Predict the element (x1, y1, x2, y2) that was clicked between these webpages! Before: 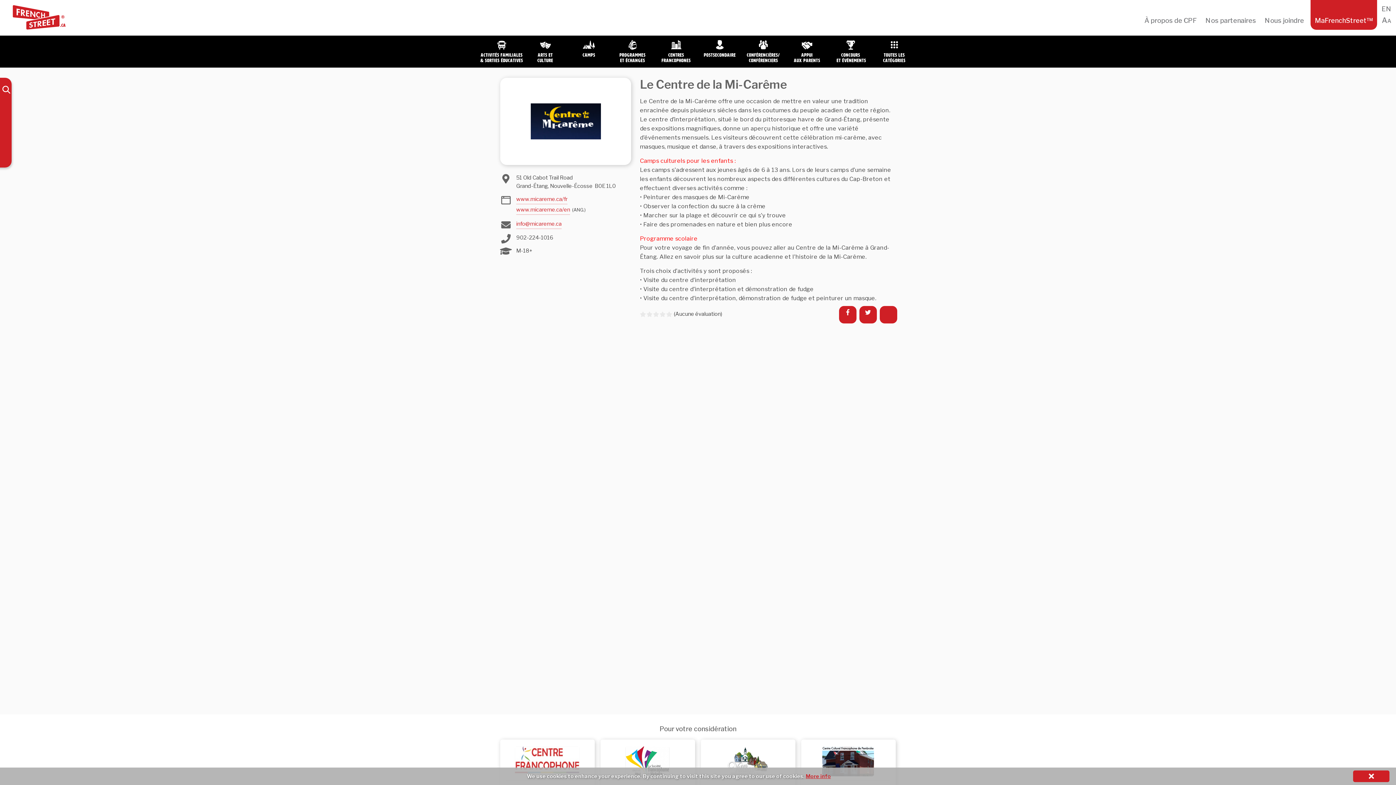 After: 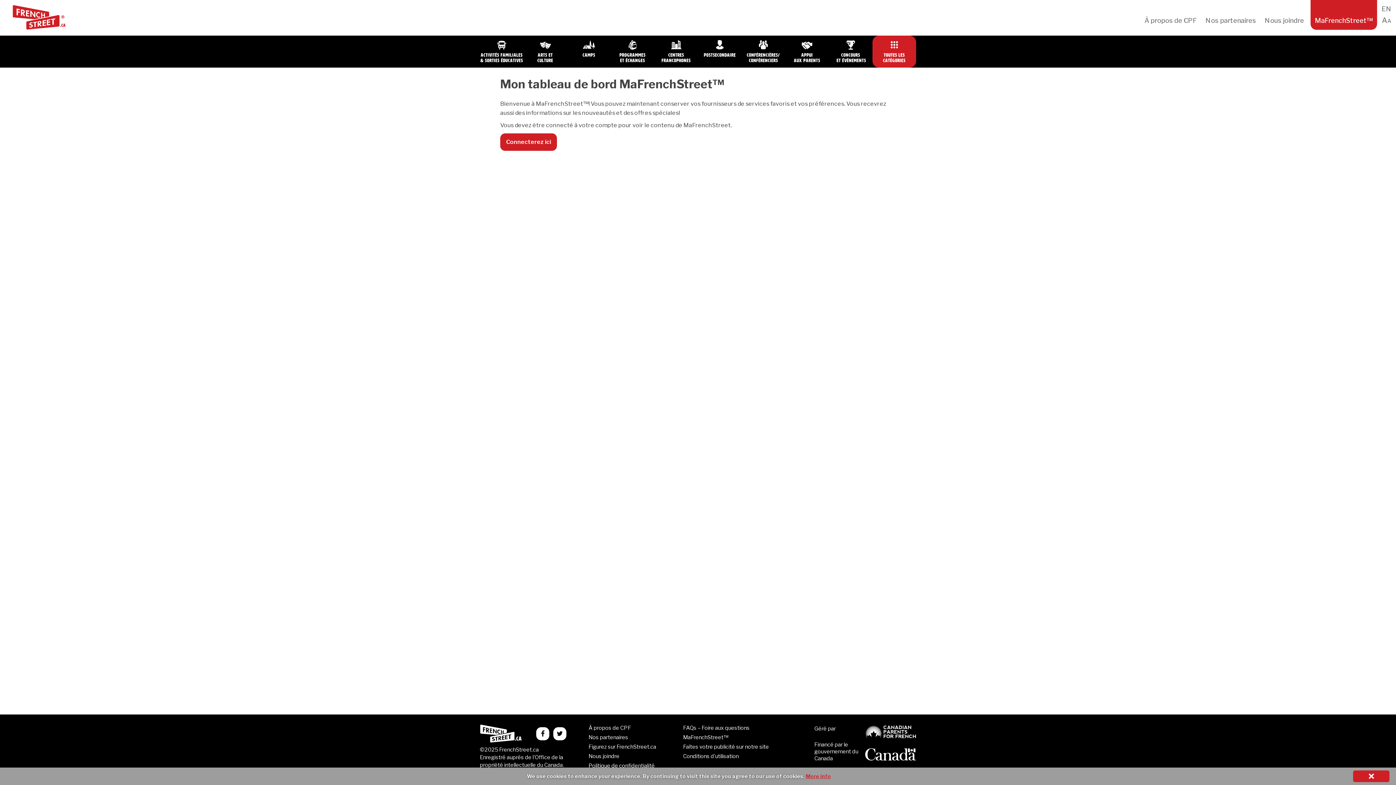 Action: bbox: (1310, 0, 1377, 29) label: MaFrenchStreet™